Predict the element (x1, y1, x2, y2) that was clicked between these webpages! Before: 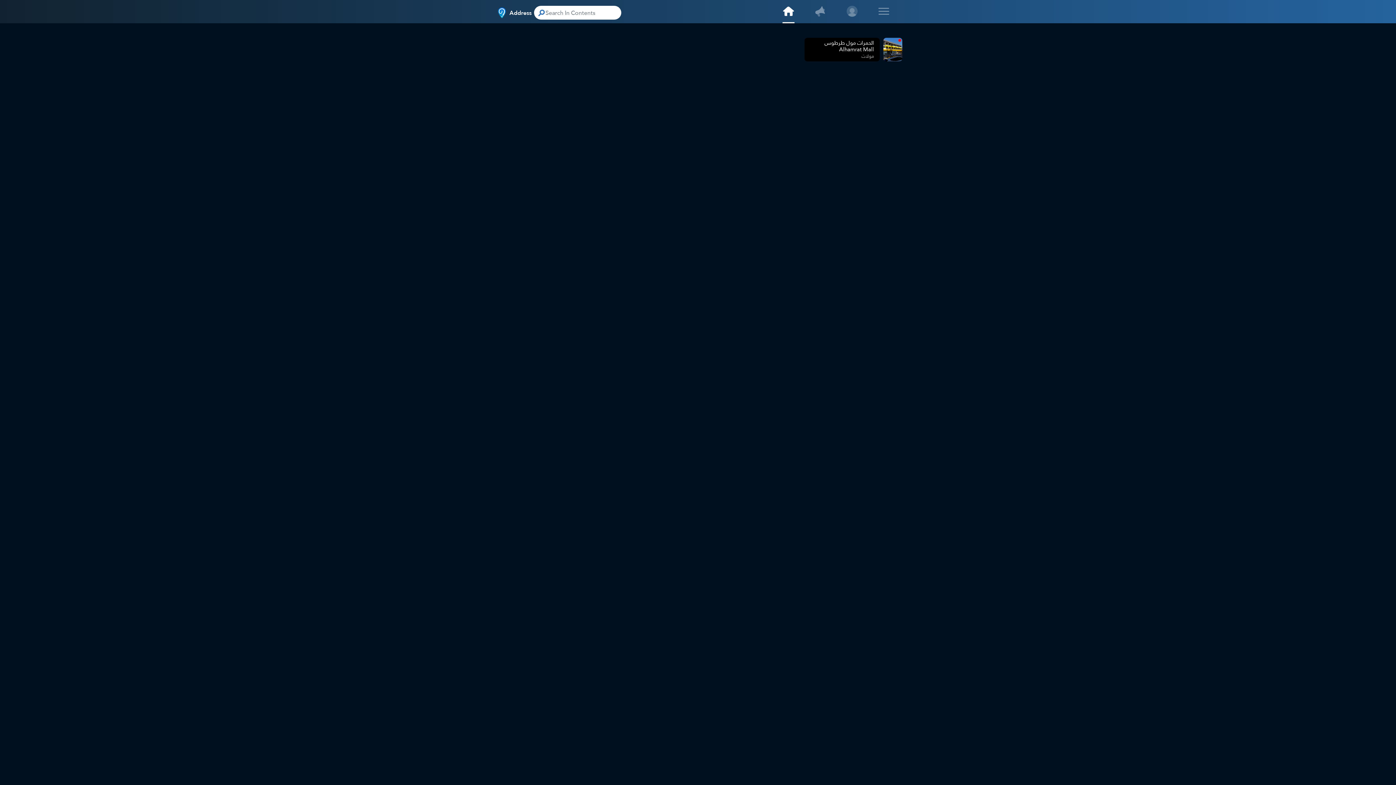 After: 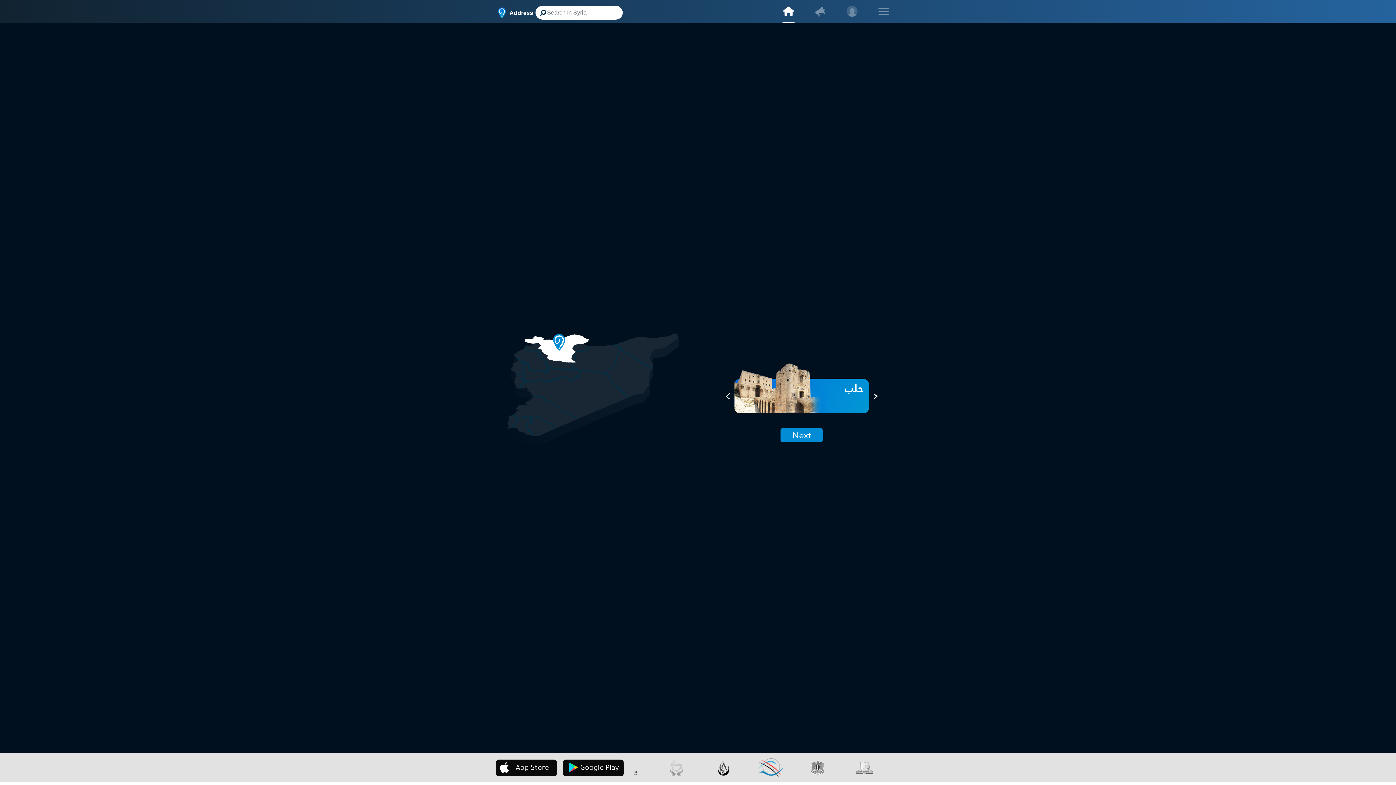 Action: bbox: (783, 5, 794, 16)